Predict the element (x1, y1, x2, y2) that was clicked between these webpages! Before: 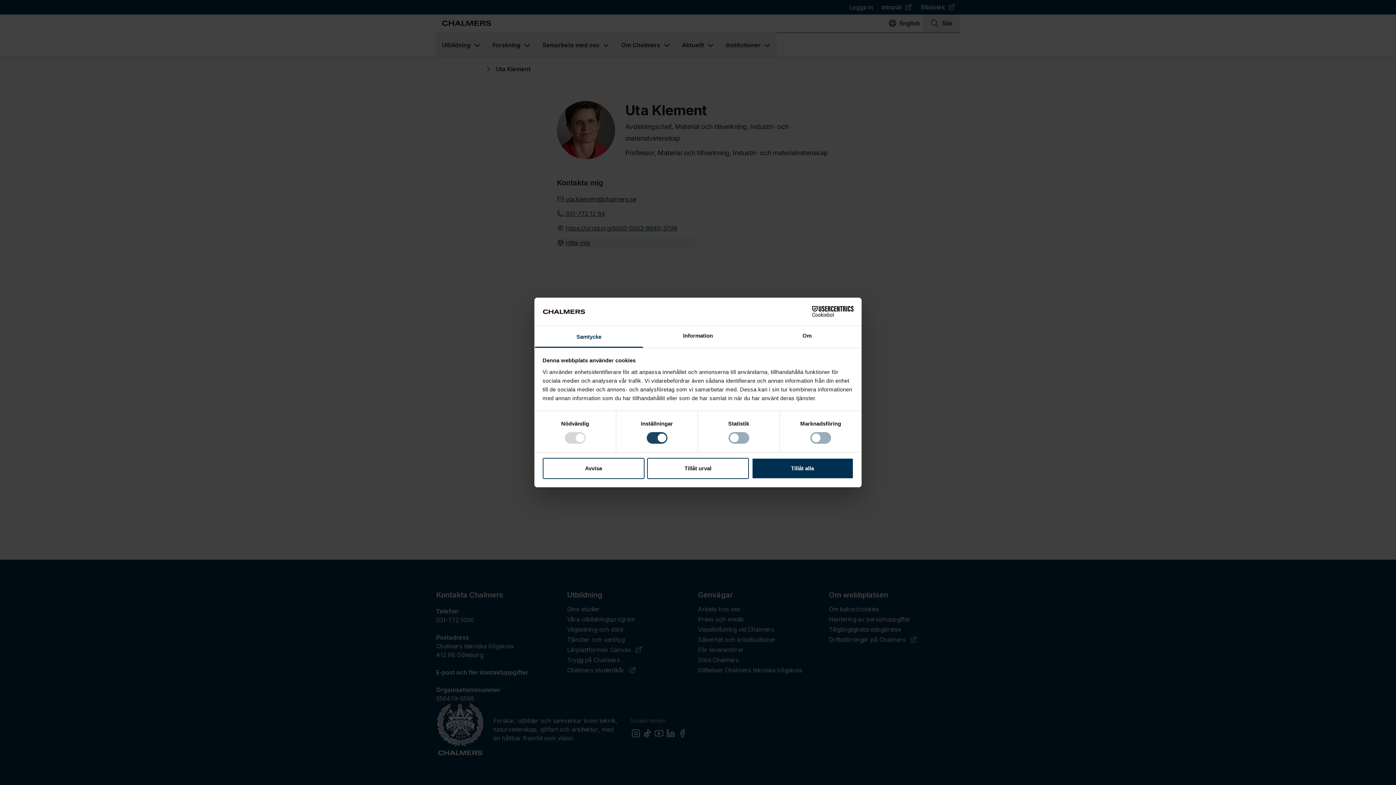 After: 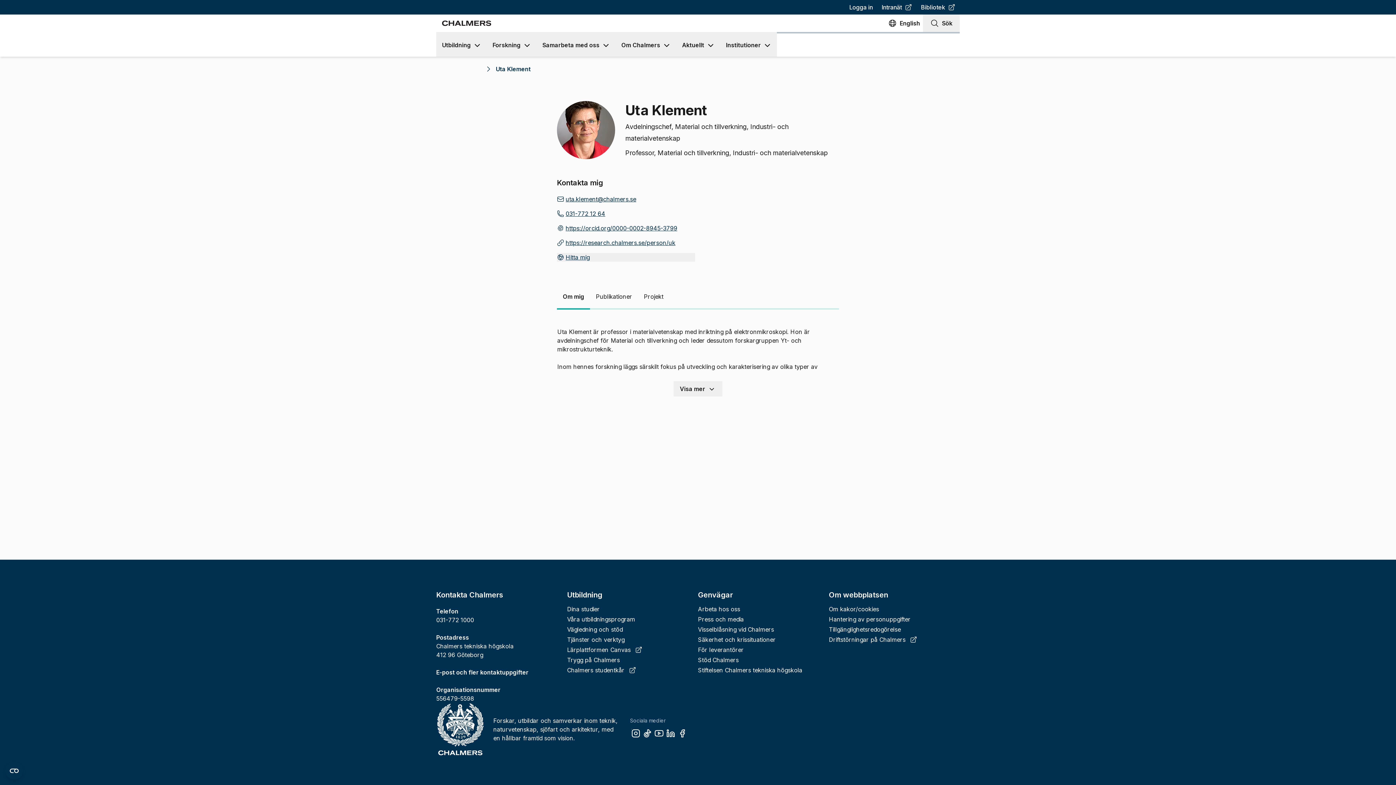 Action: label: Avvisa bbox: (542, 458, 644, 479)